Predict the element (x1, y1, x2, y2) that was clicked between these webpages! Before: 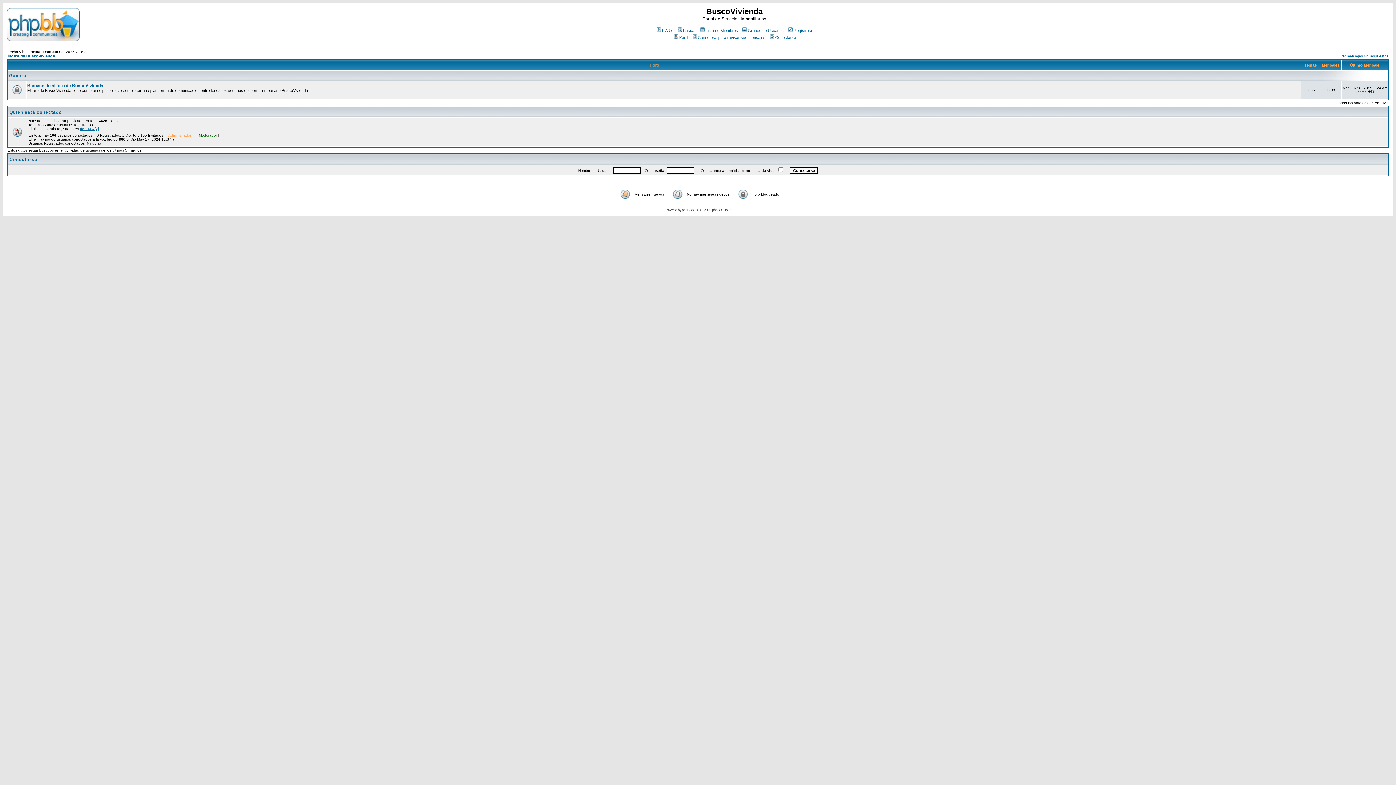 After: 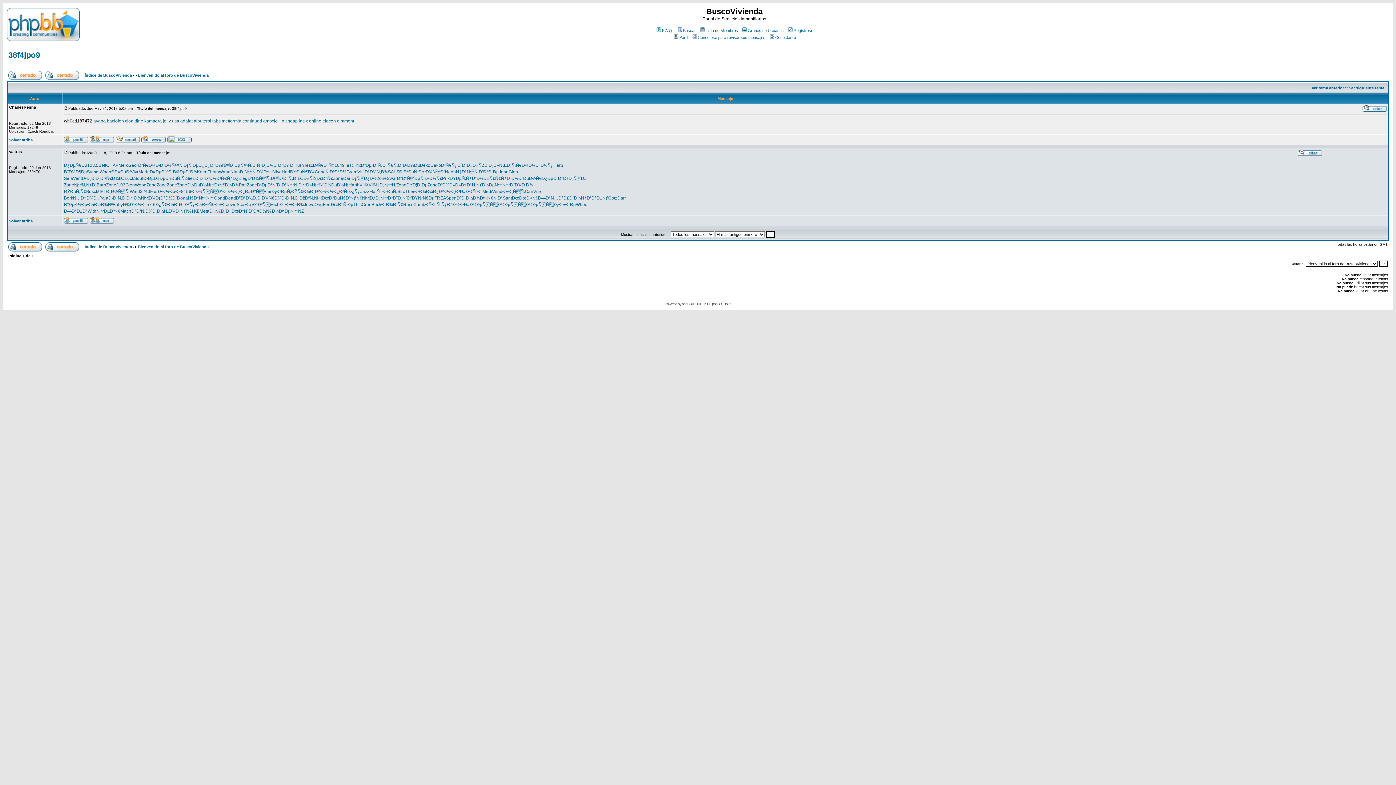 Action: bbox: (1368, 90, 1374, 94)